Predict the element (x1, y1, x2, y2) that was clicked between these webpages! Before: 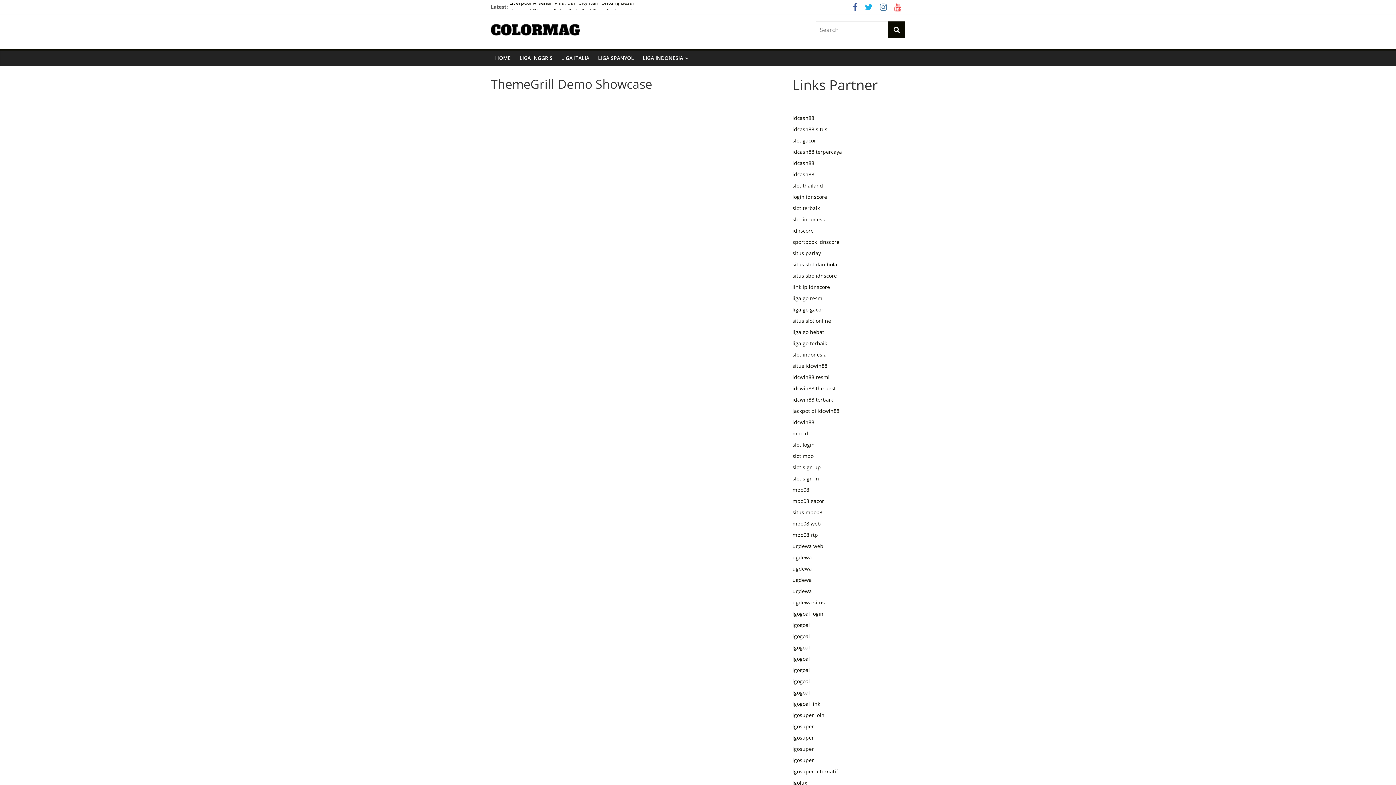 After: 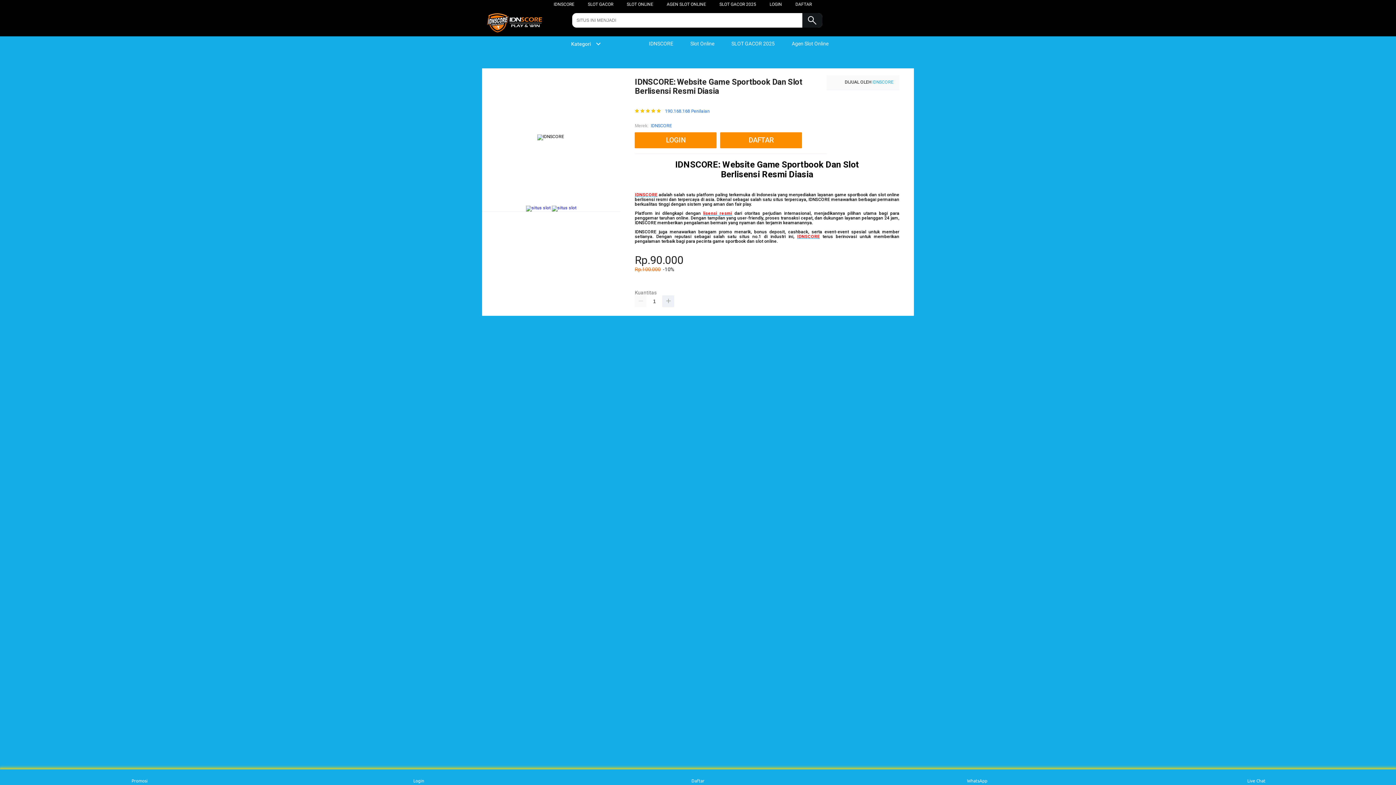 Action: label: slot indonesia bbox: (792, 216, 826, 222)